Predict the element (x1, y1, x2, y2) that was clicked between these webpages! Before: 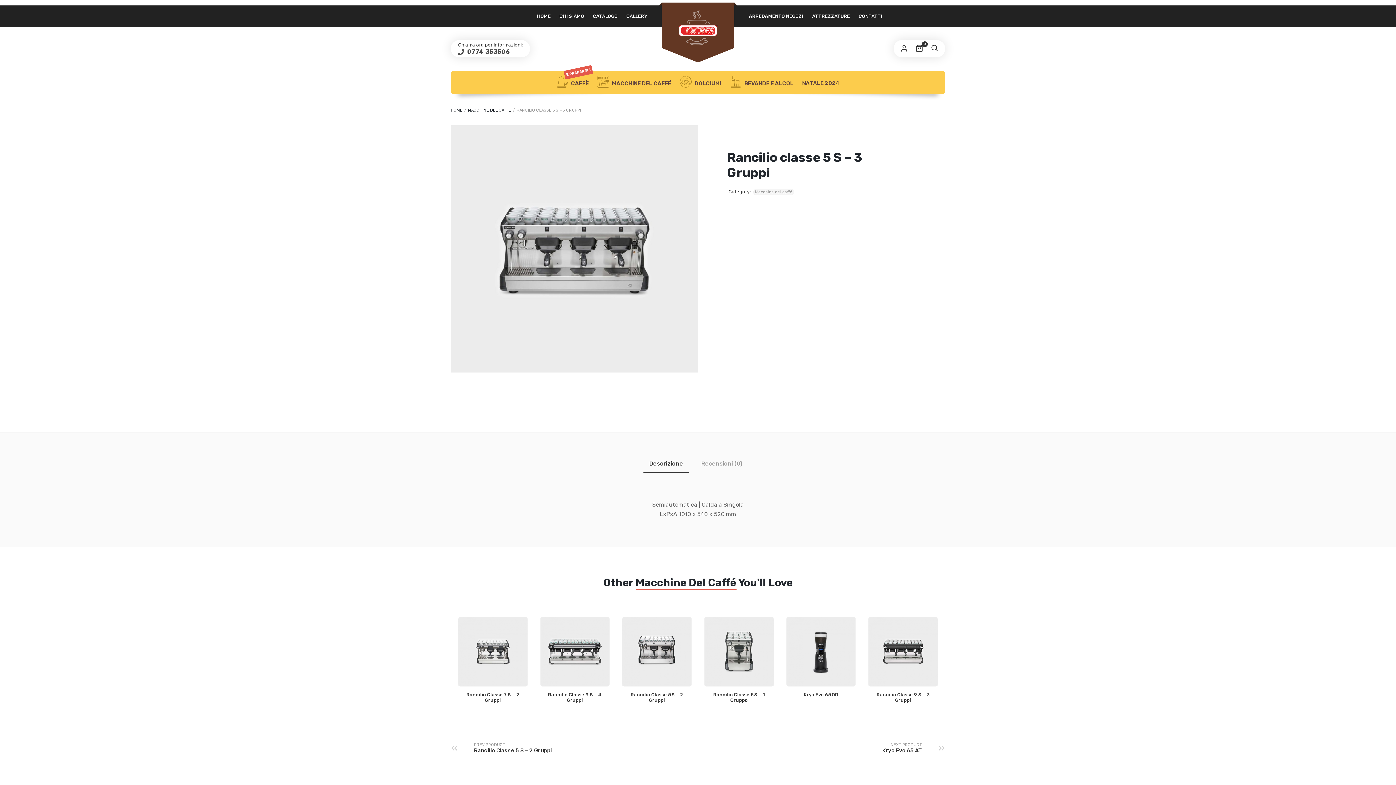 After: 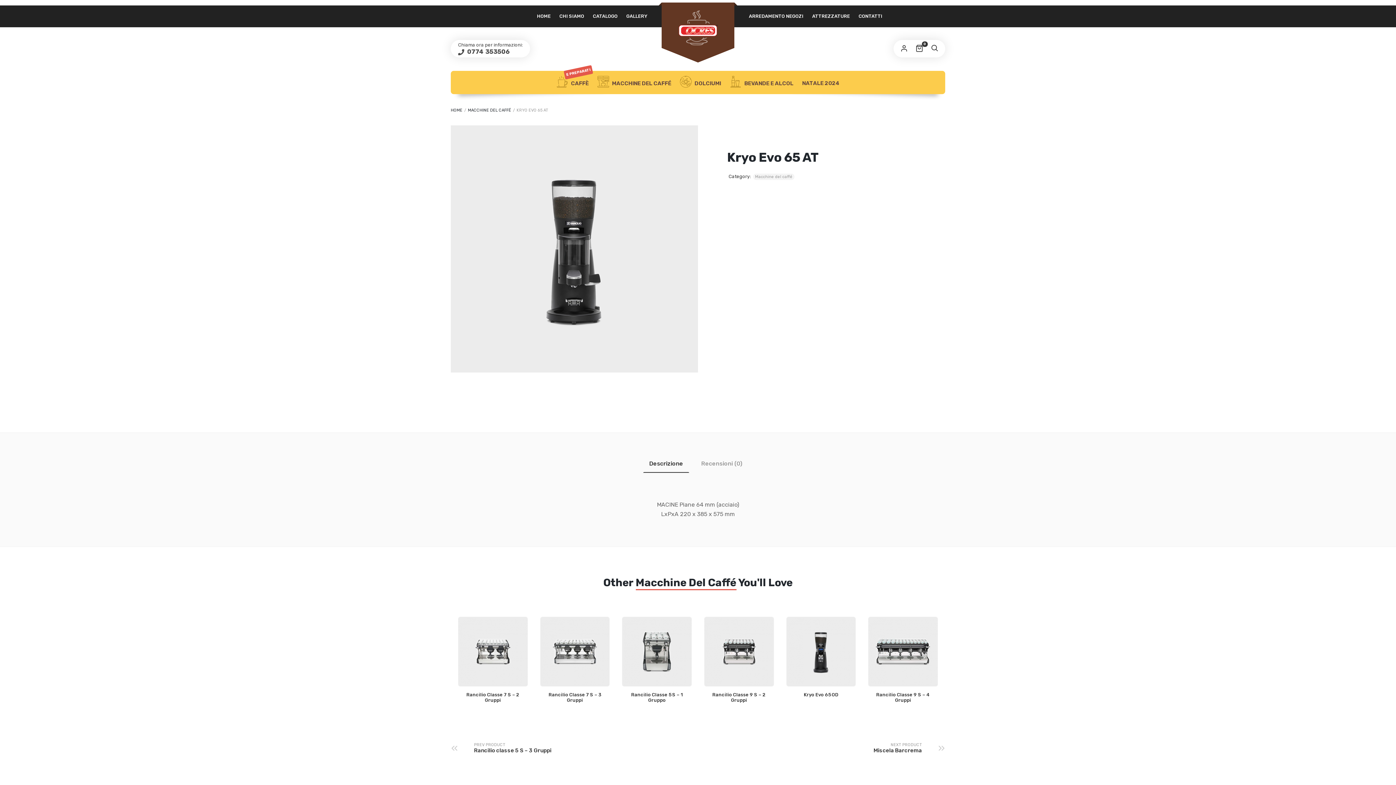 Action: bbox: (698, 734, 945, 763) label: NEXT PRODUCT
Kryo Evo 65 AT 